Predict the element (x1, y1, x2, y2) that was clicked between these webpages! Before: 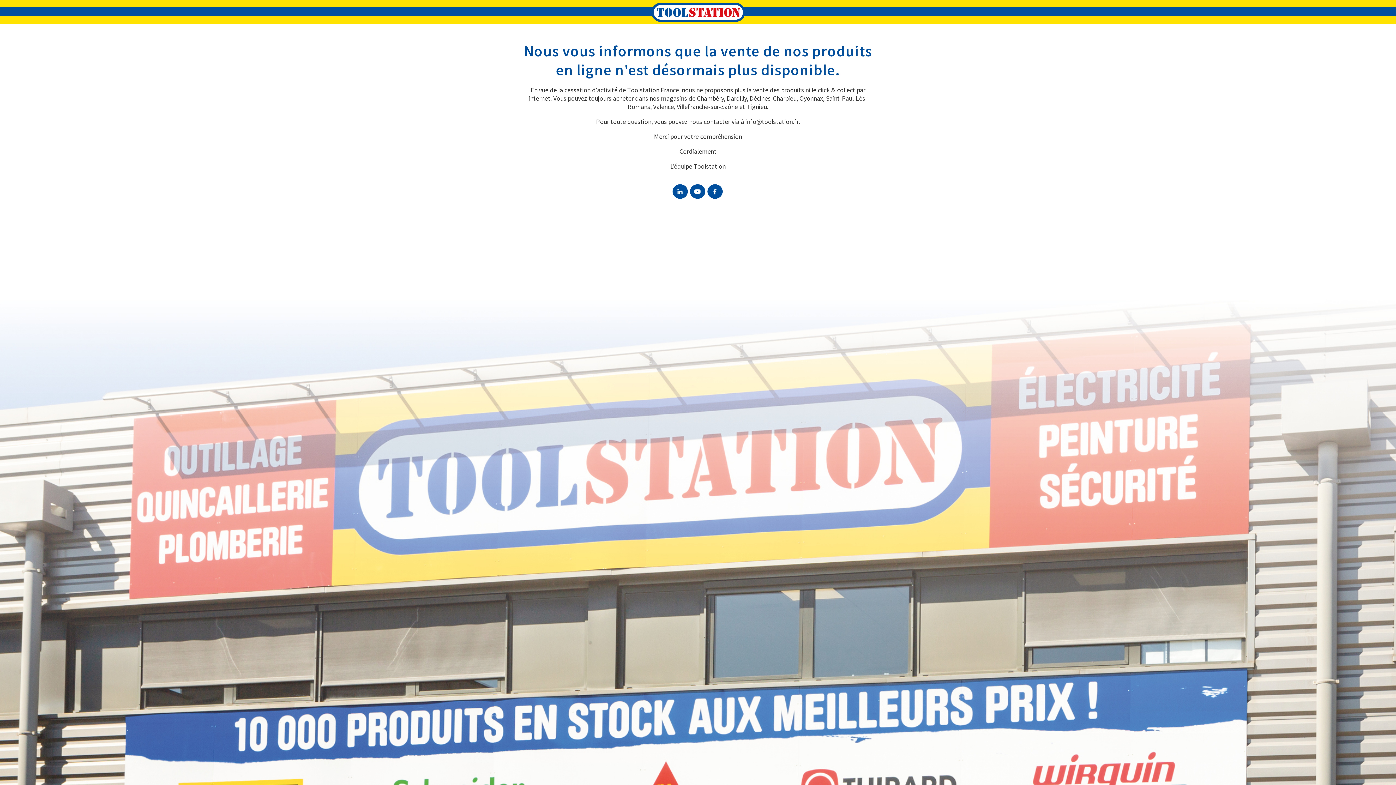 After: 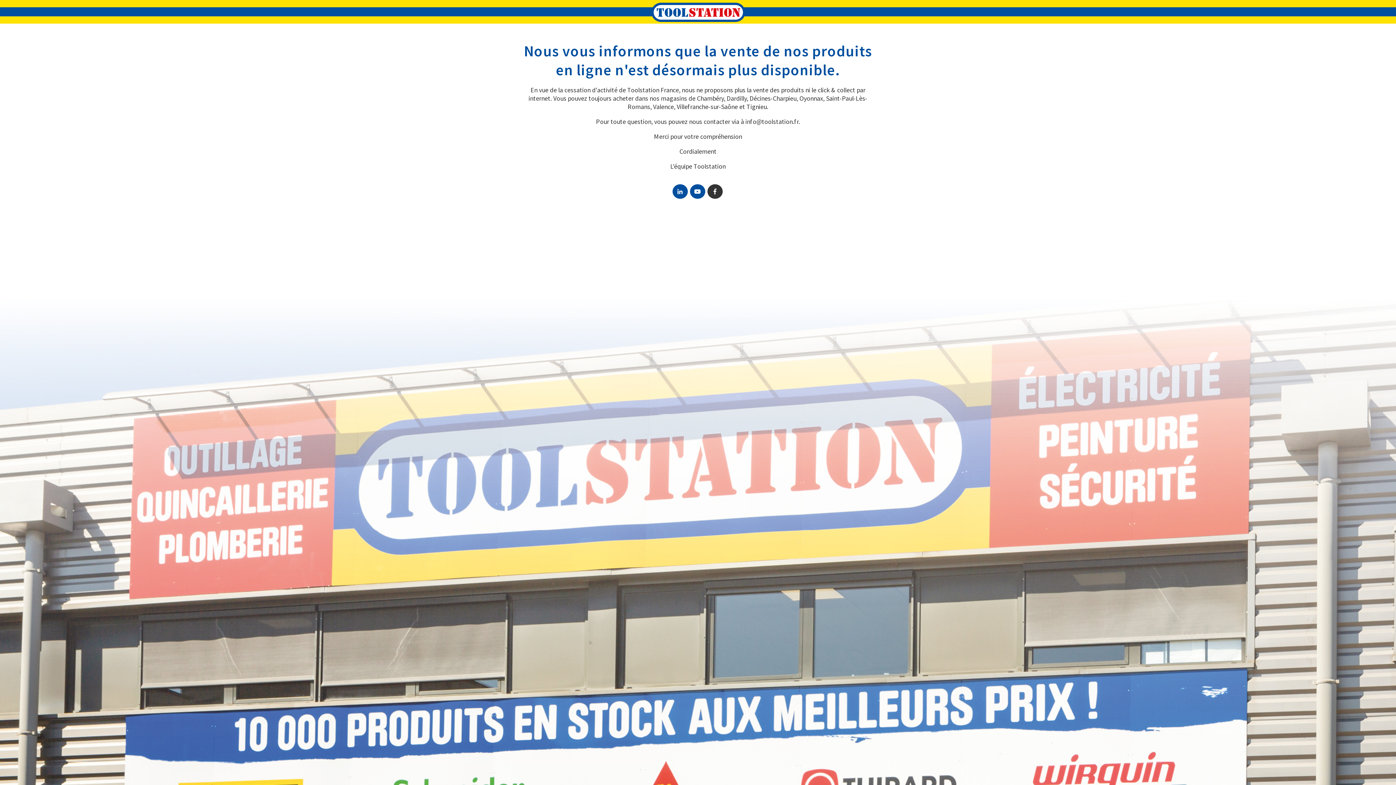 Action: bbox: (707, 184, 722, 199)